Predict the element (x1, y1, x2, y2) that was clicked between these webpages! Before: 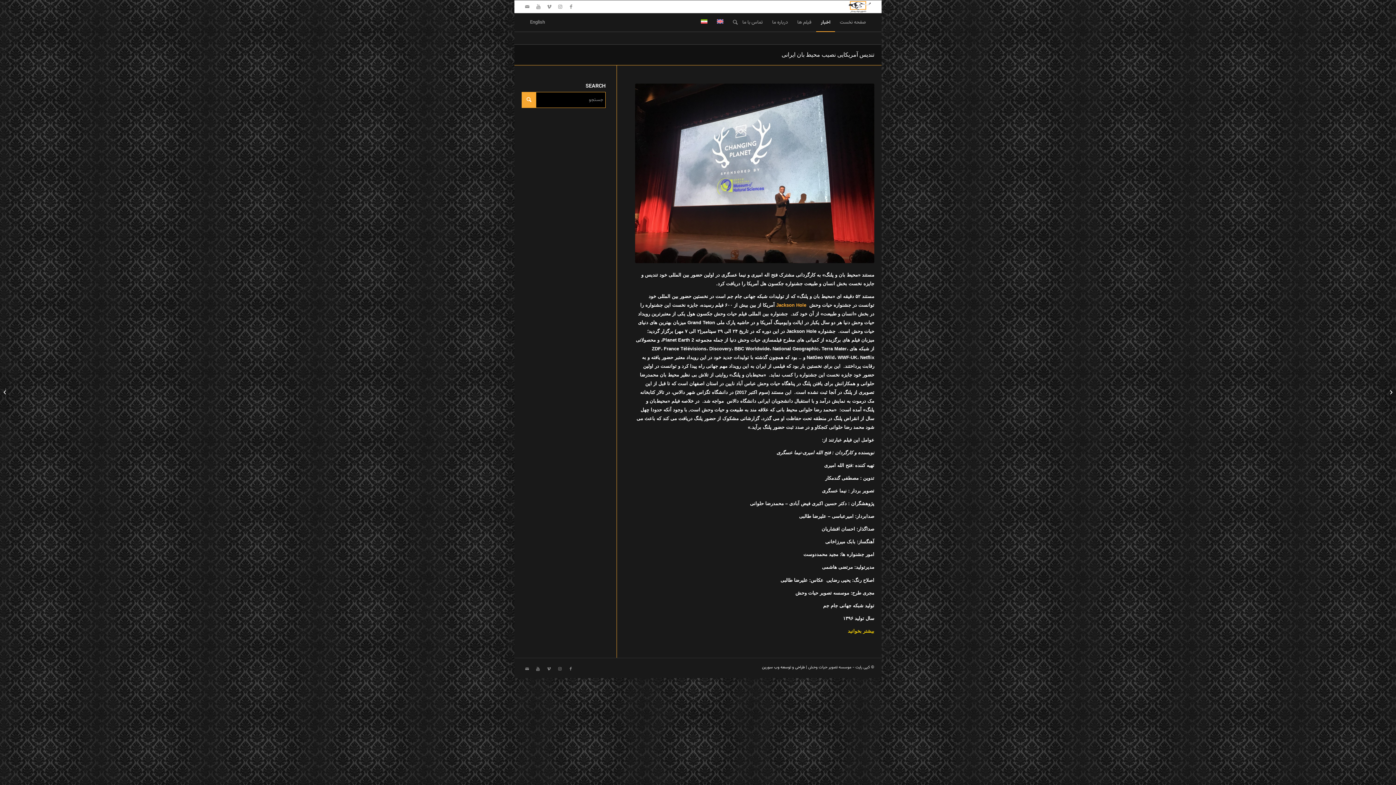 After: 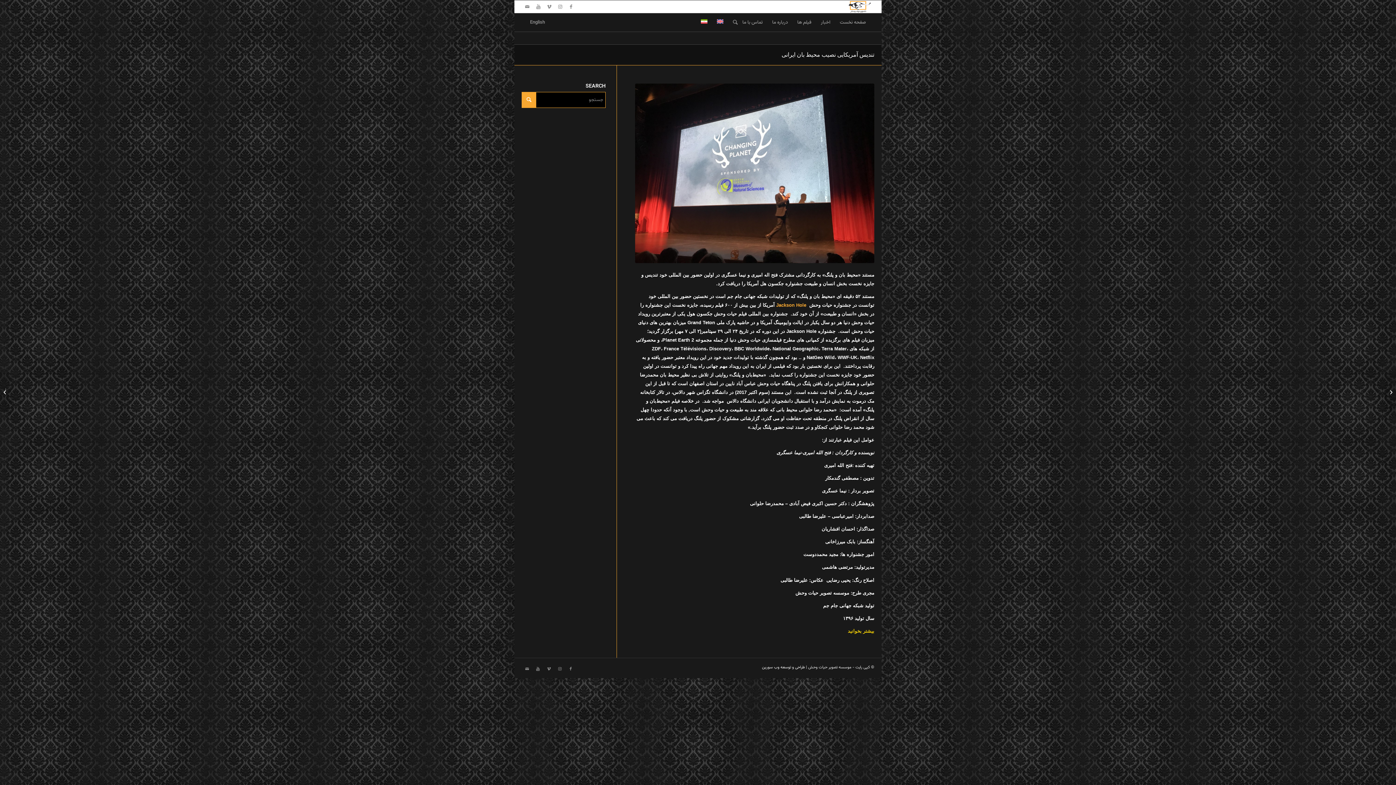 Action: label: تندیس آمریکایی نصیب محیط بان ایرانی bbox: (781, 51, 874, 57)